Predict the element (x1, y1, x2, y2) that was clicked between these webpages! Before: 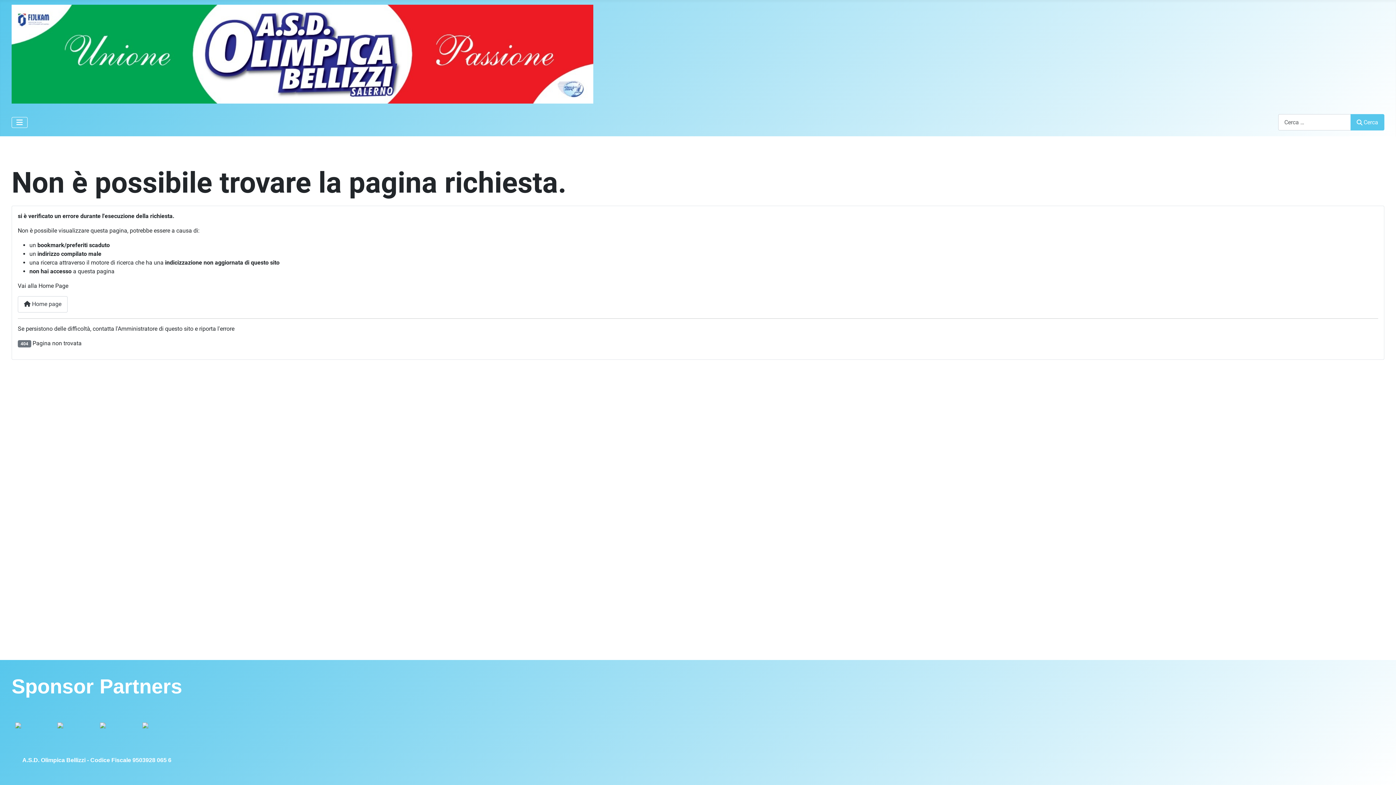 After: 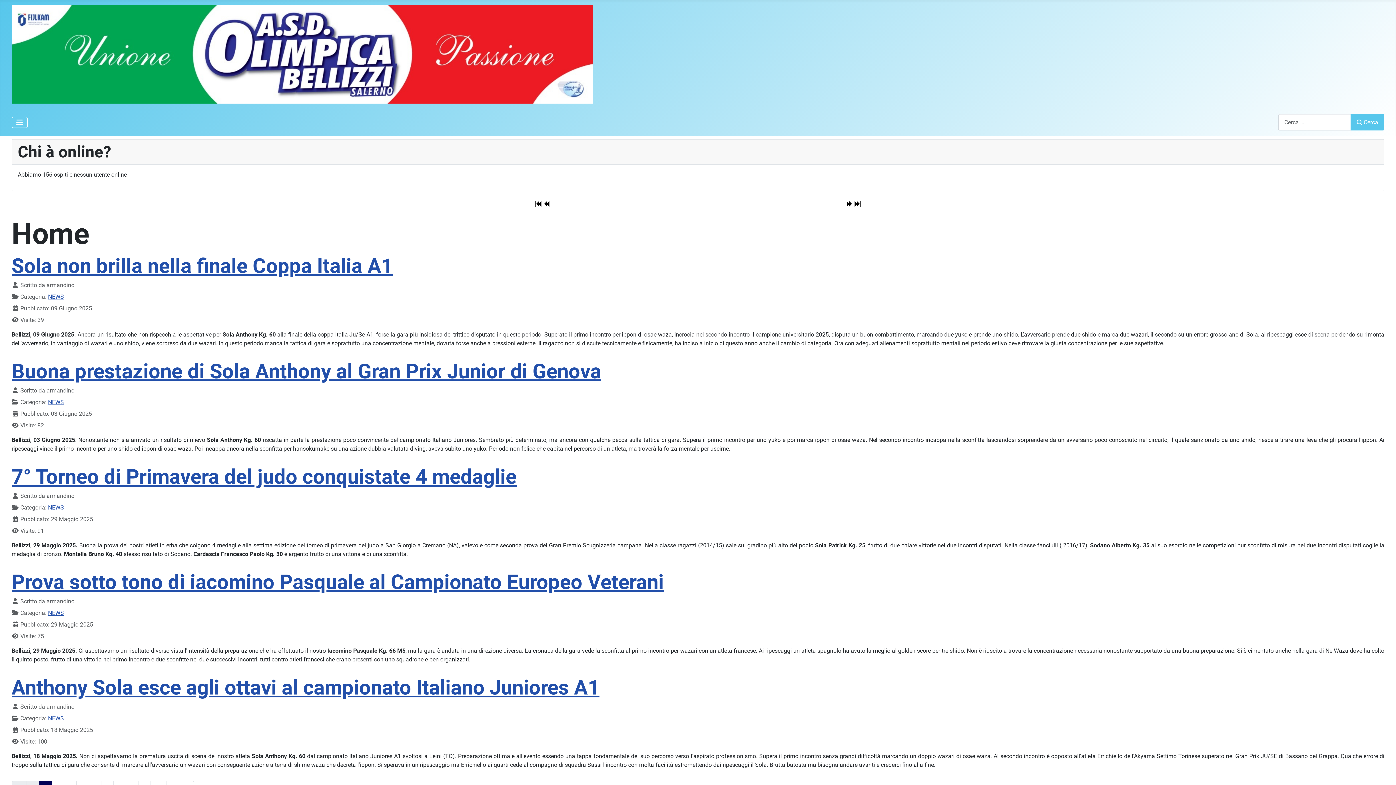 Action: bbox: (17, 296, 67, 312) label:  Home page